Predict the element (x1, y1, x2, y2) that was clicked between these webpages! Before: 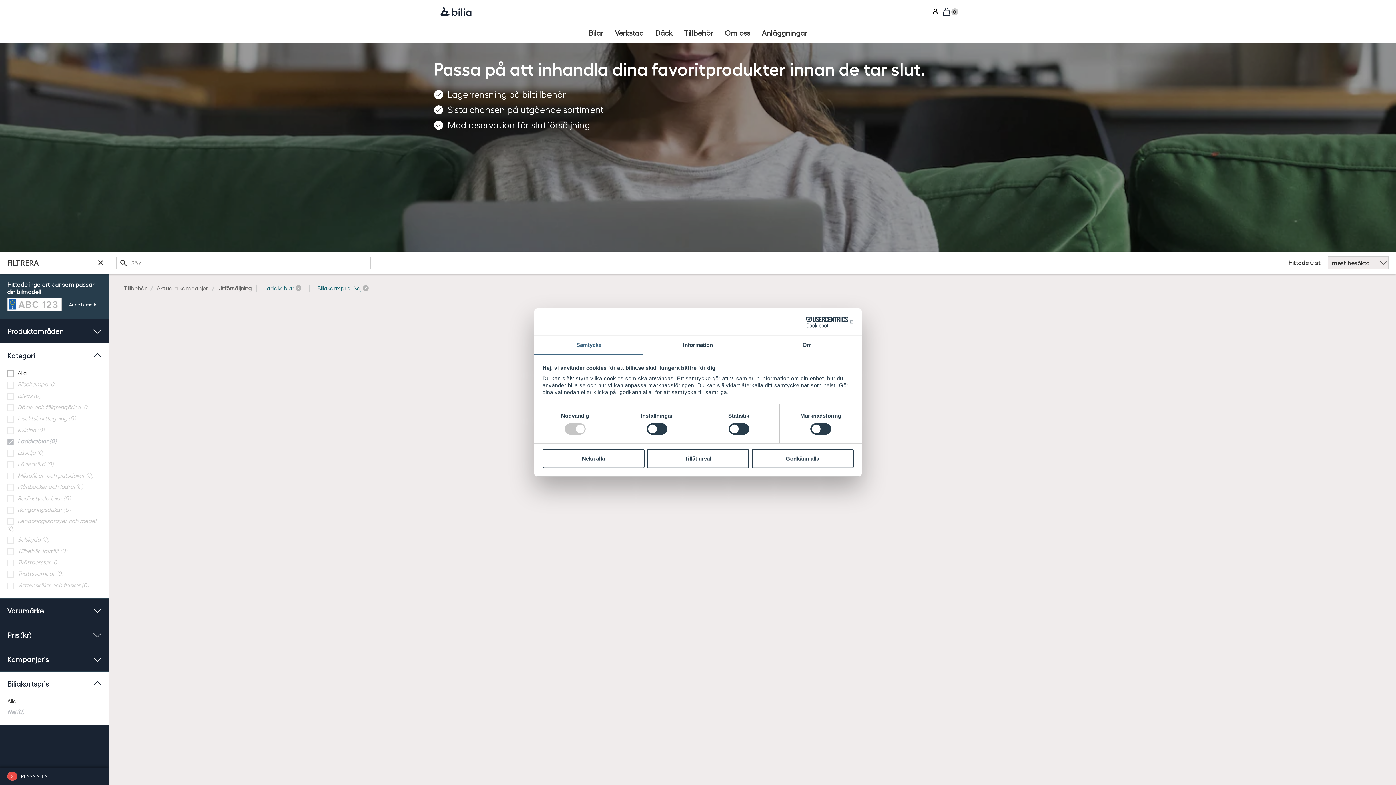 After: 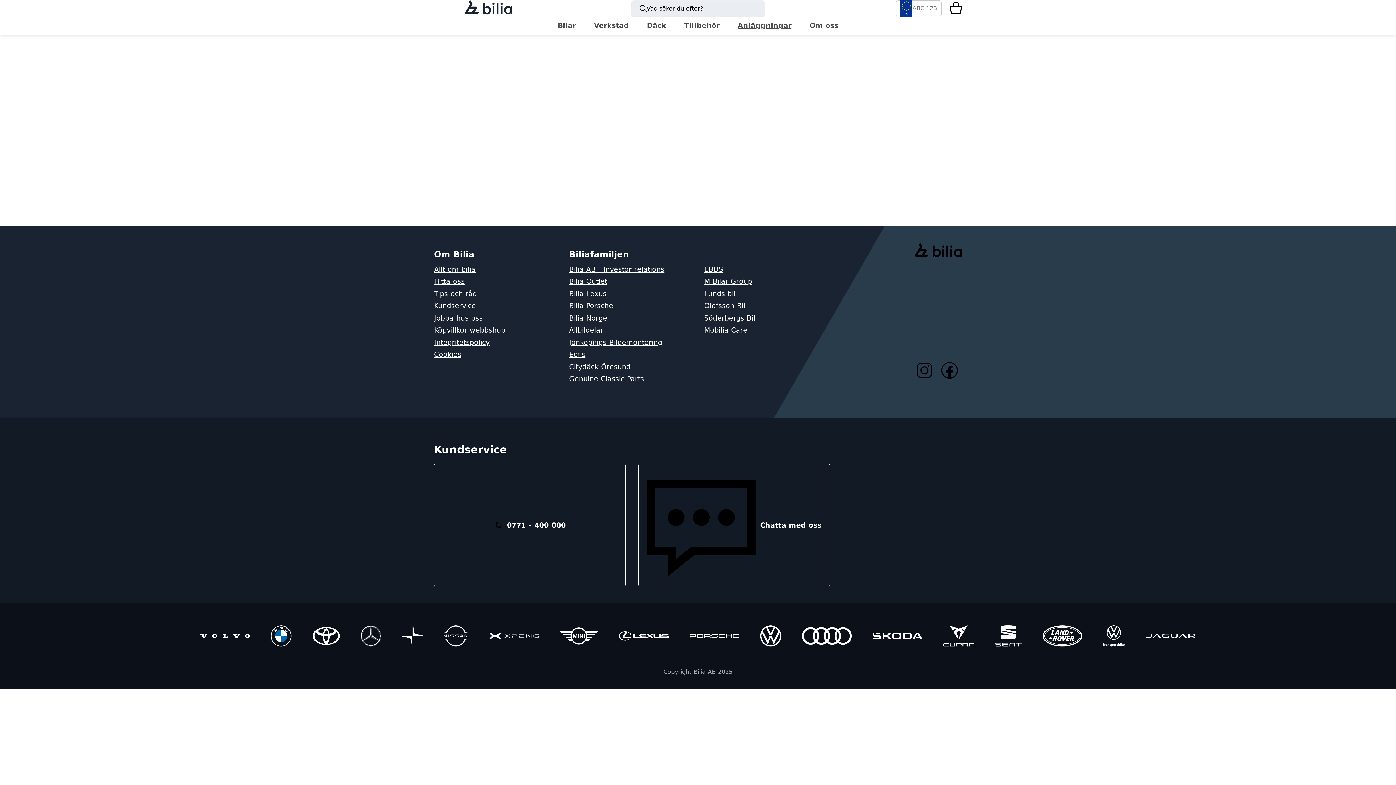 Action: bbox: (756, 23, 813, 42) label: Anläggningar